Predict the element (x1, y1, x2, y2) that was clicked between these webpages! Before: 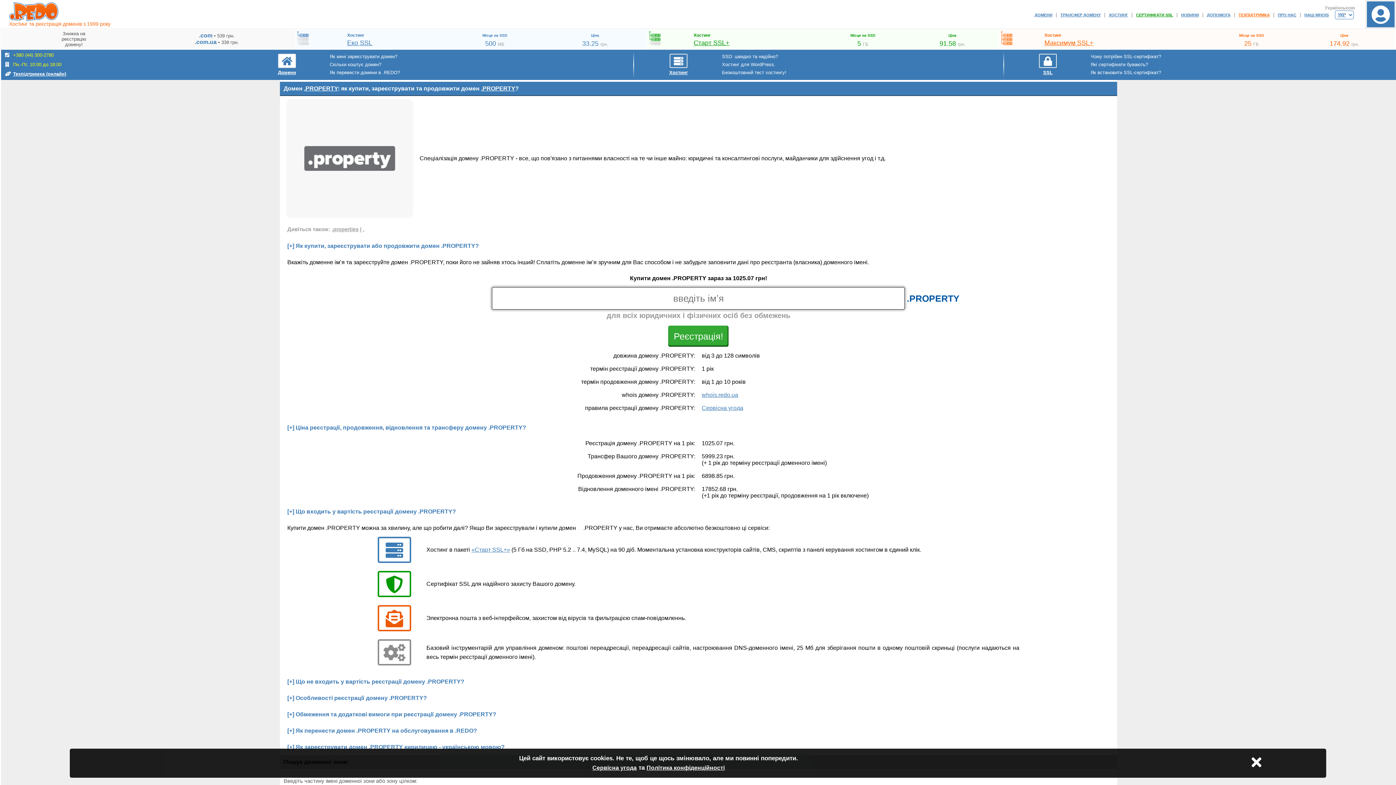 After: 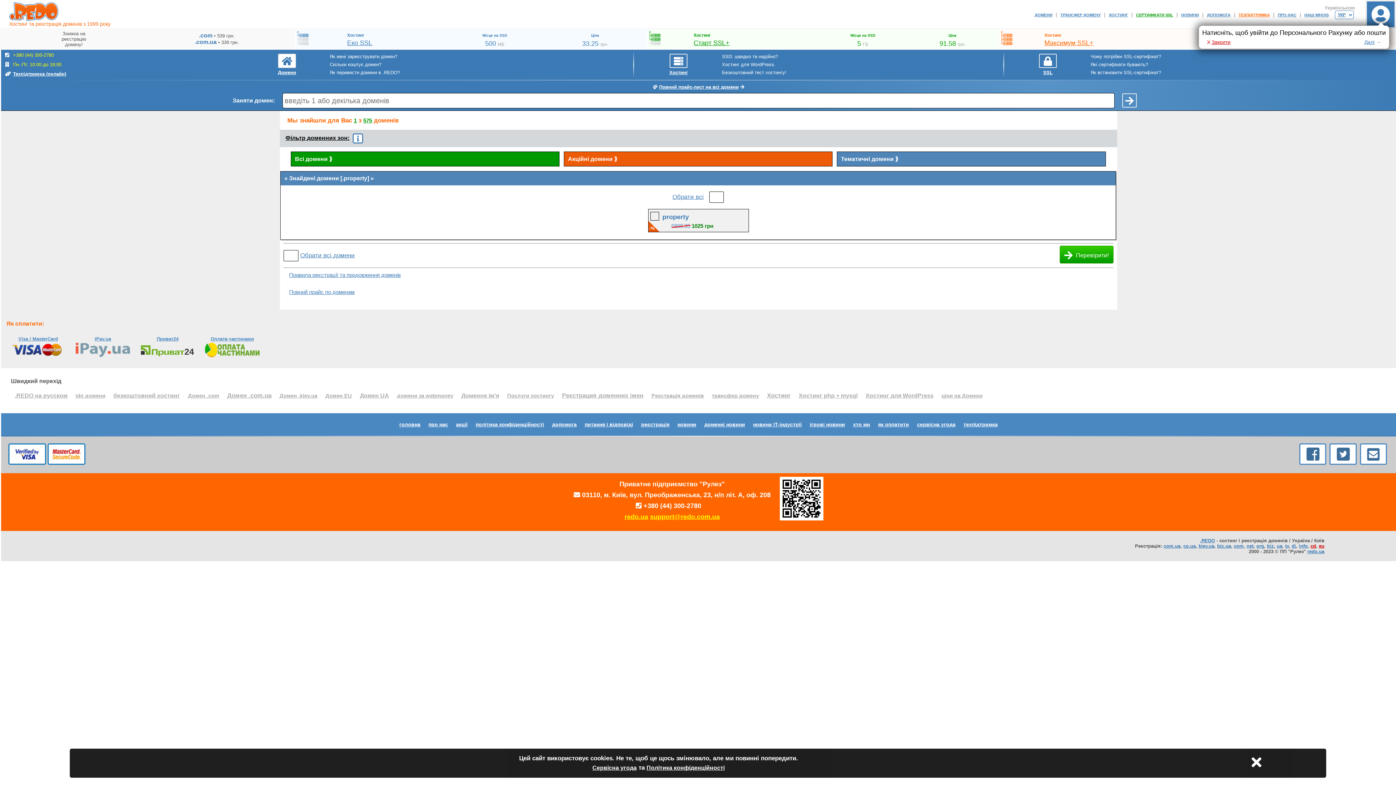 Action: label: .PROPERTY bbox: (481, 85, 515, 91)